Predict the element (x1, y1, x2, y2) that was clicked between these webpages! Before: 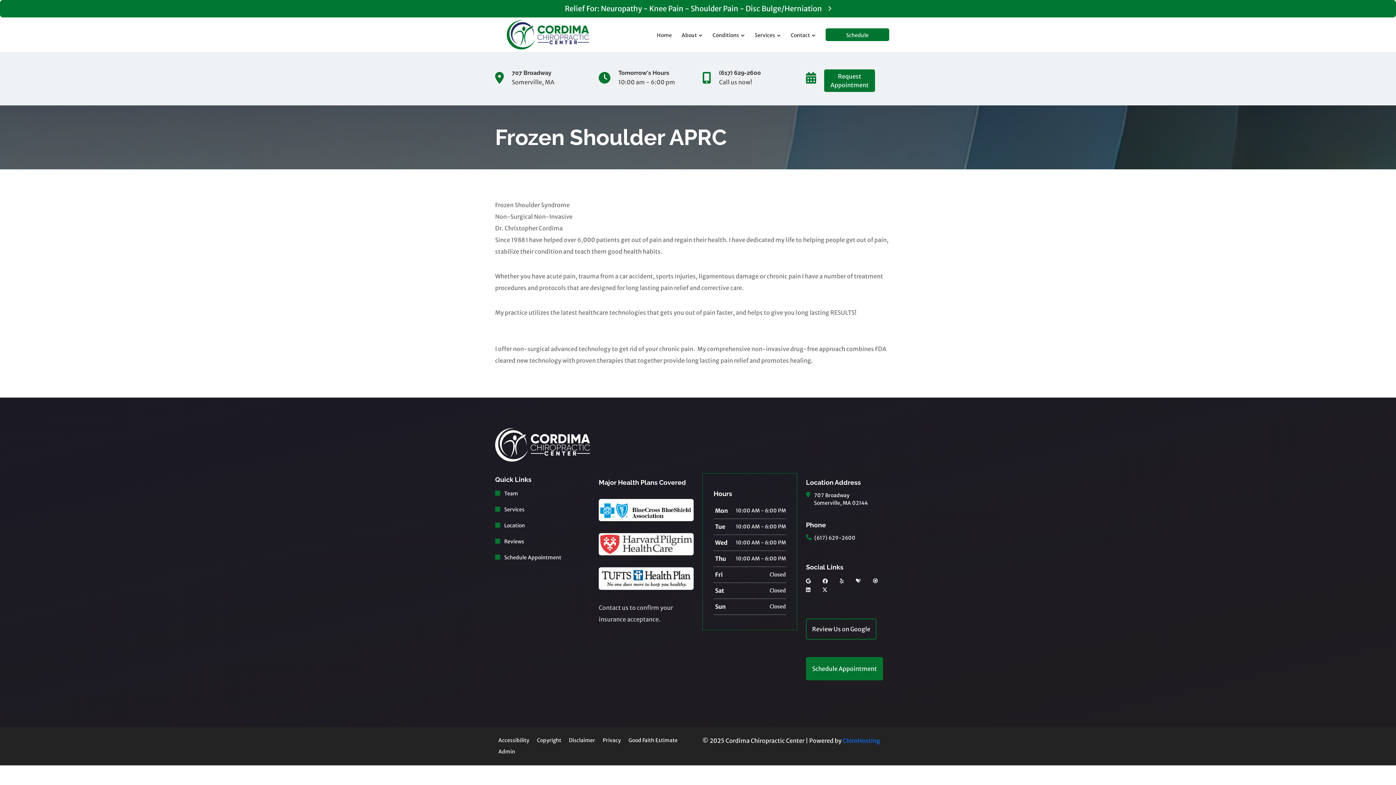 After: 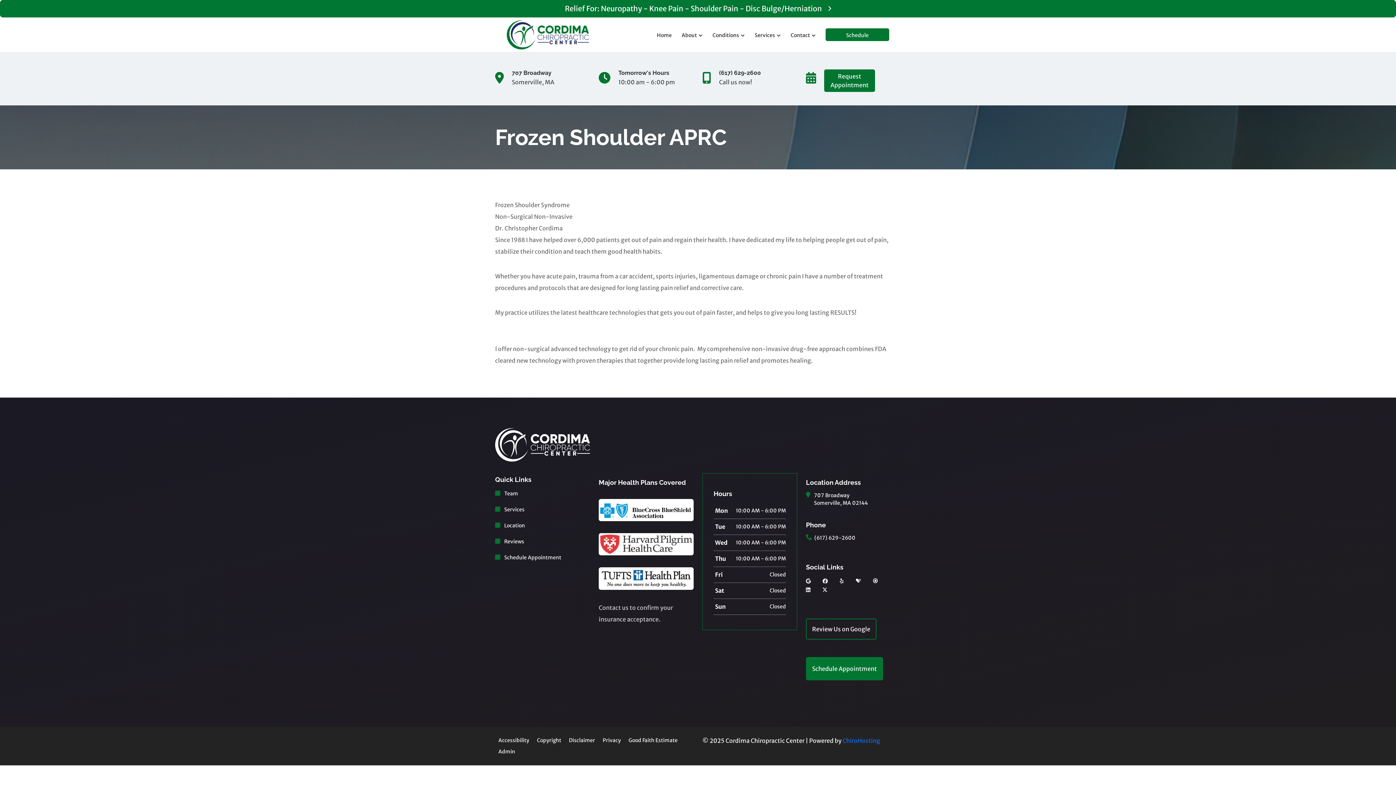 Action: label: linkedin bbox: (806, 586, 810, 594)